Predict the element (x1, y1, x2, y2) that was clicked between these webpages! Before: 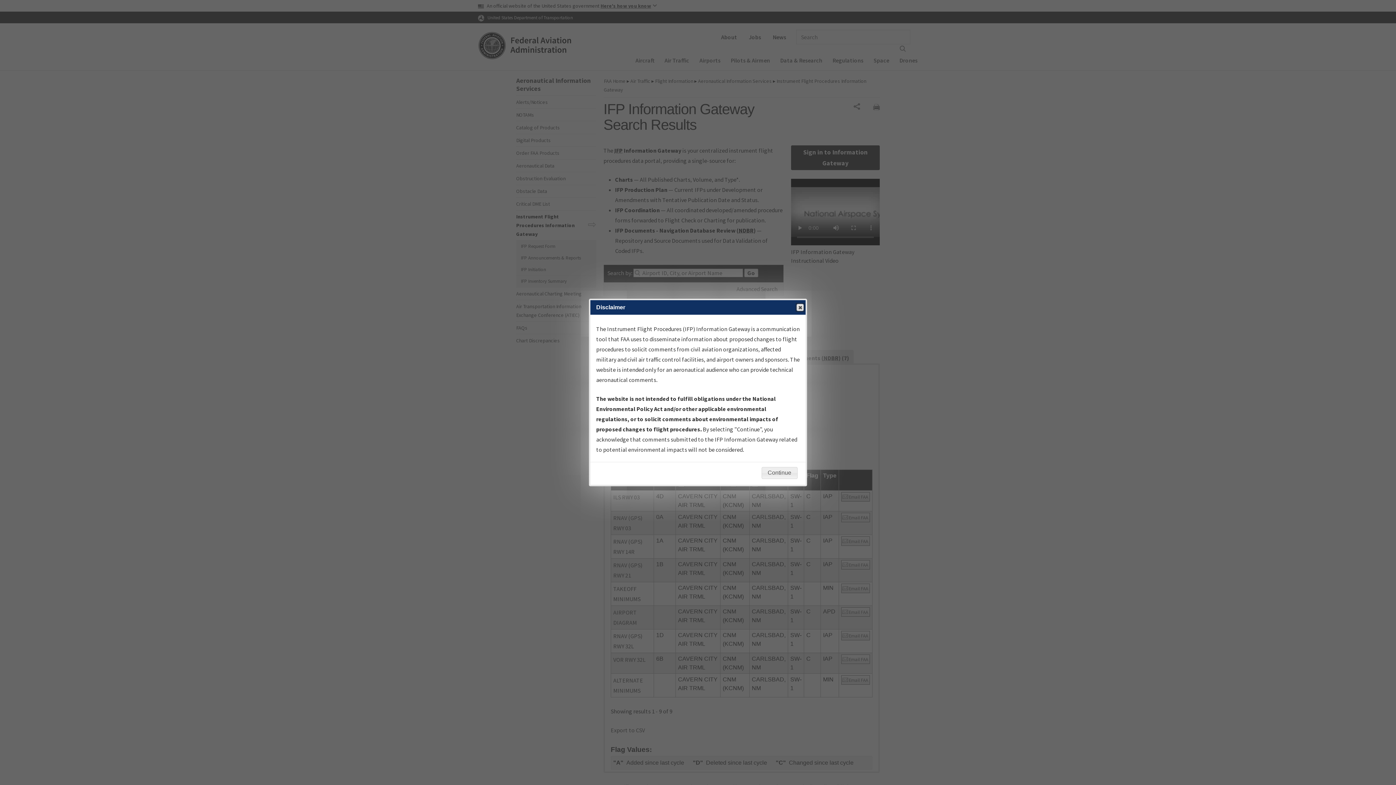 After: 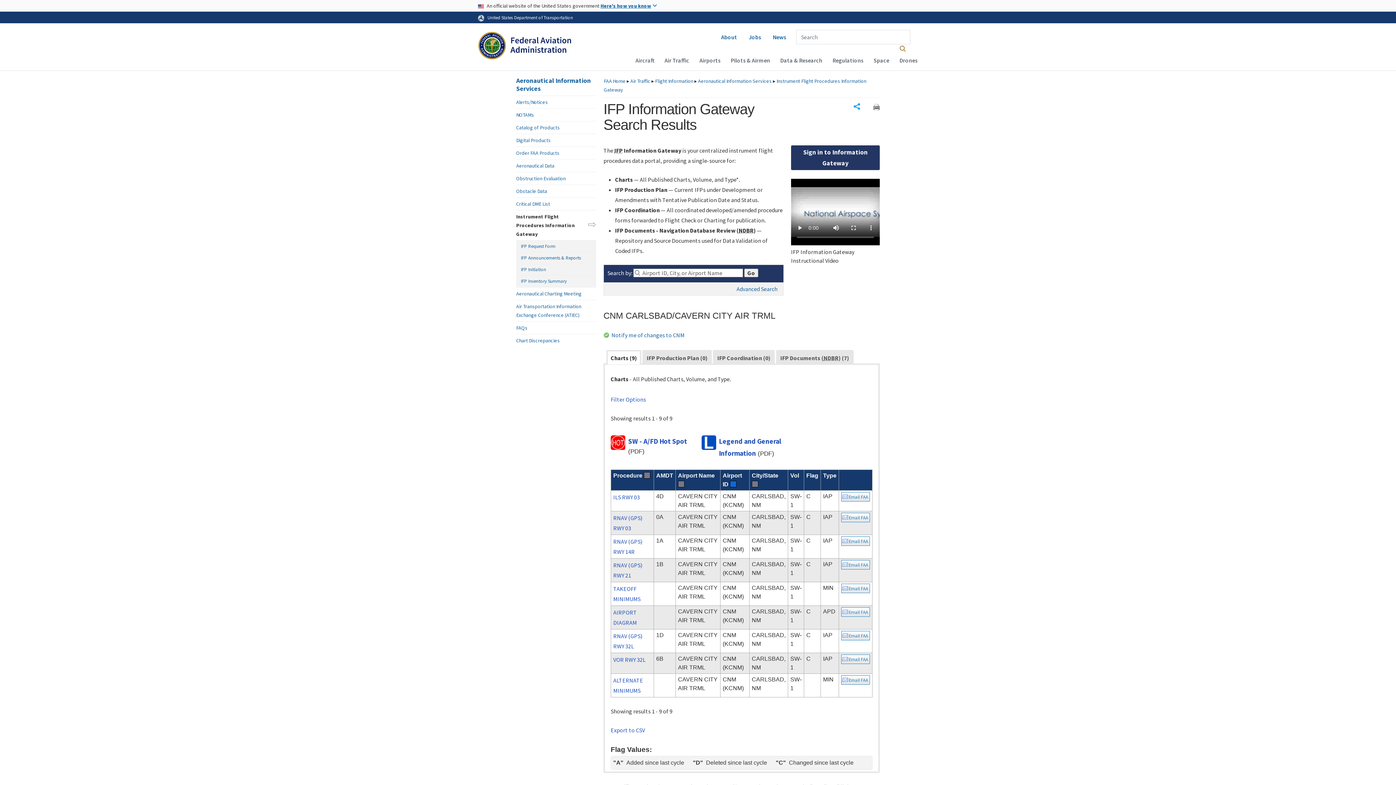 Action: label: Close bbox: (796, 304, 804, 311)